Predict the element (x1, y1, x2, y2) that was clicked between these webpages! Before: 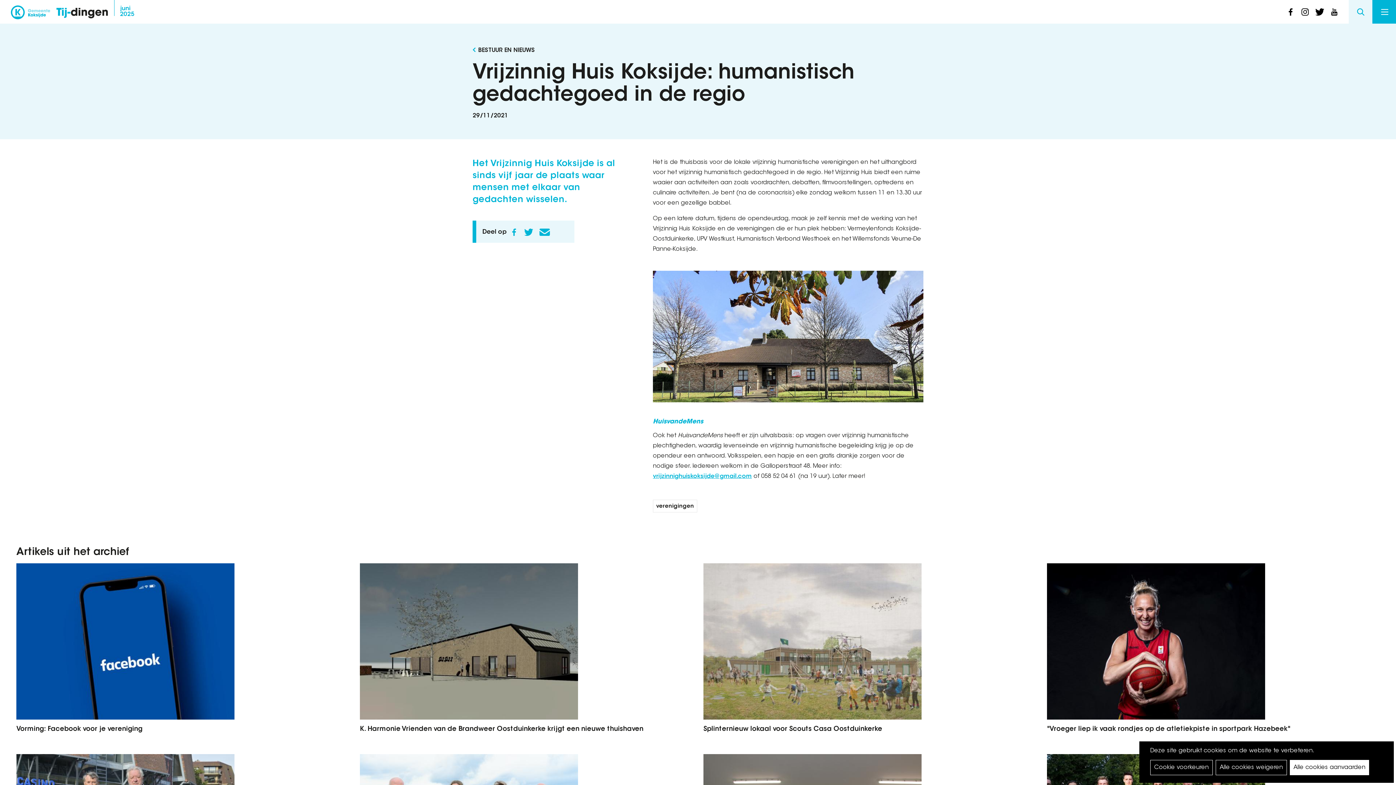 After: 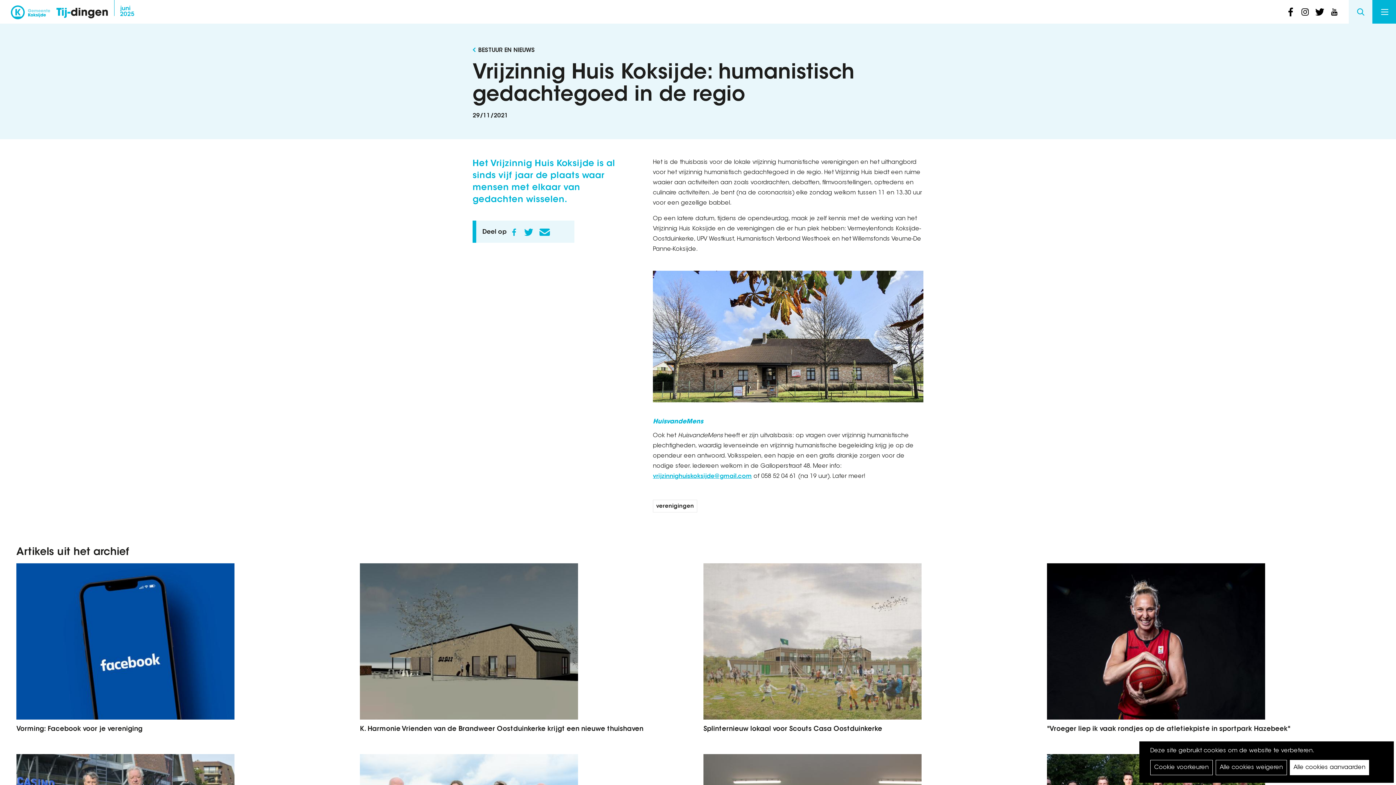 Action: label: facebook bbox: (1283, 2, 1298, 21)